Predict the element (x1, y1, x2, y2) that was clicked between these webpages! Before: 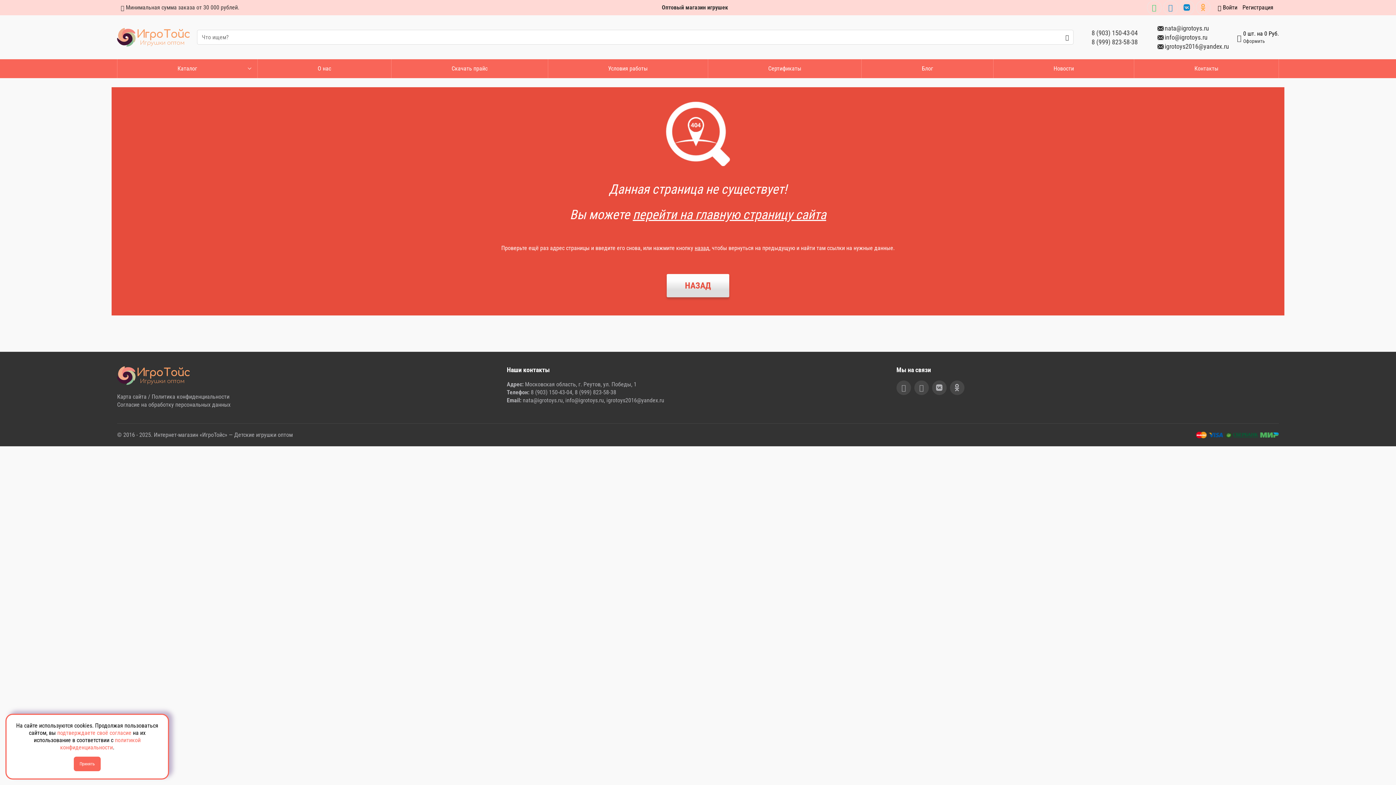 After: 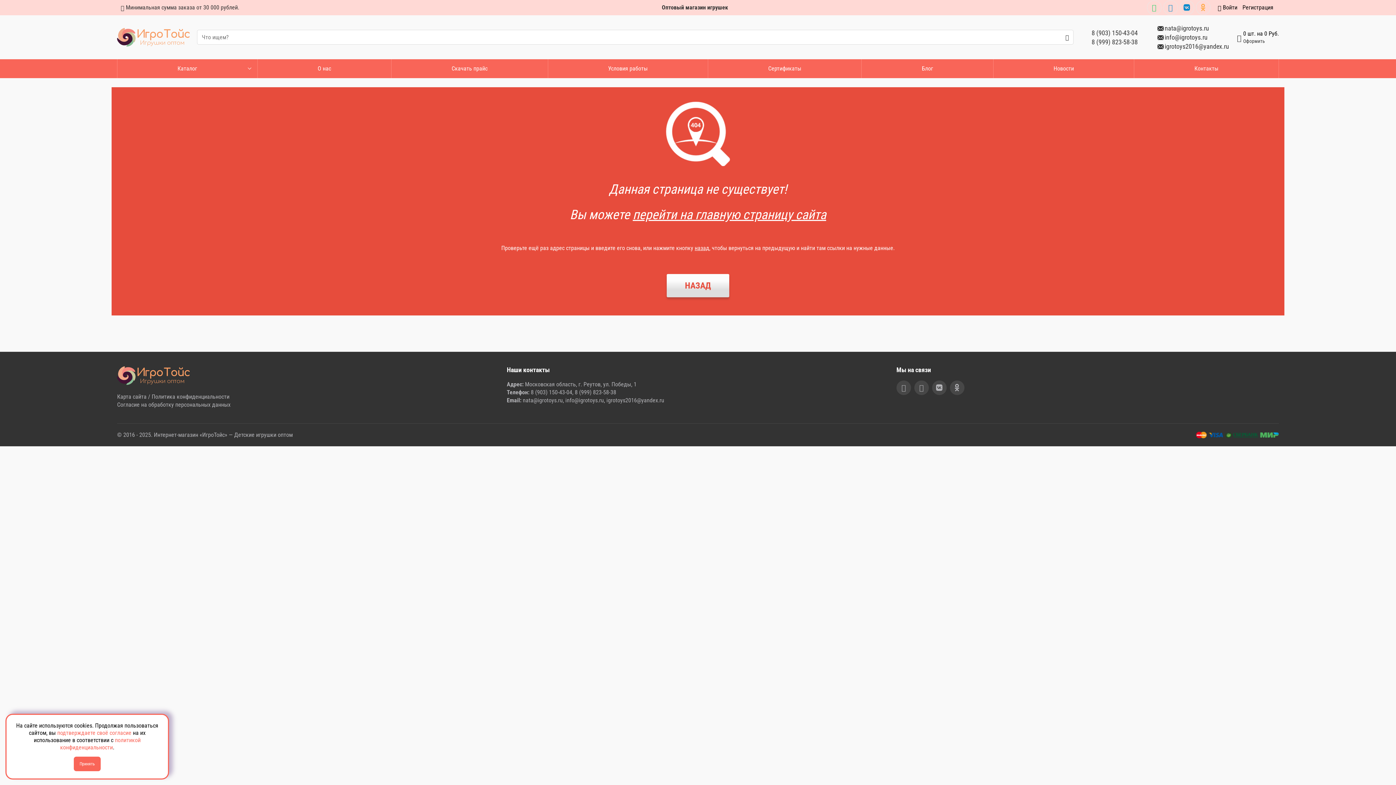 Action: bbox: (565, 397, 604, 404) label: info@igrotoys.ru